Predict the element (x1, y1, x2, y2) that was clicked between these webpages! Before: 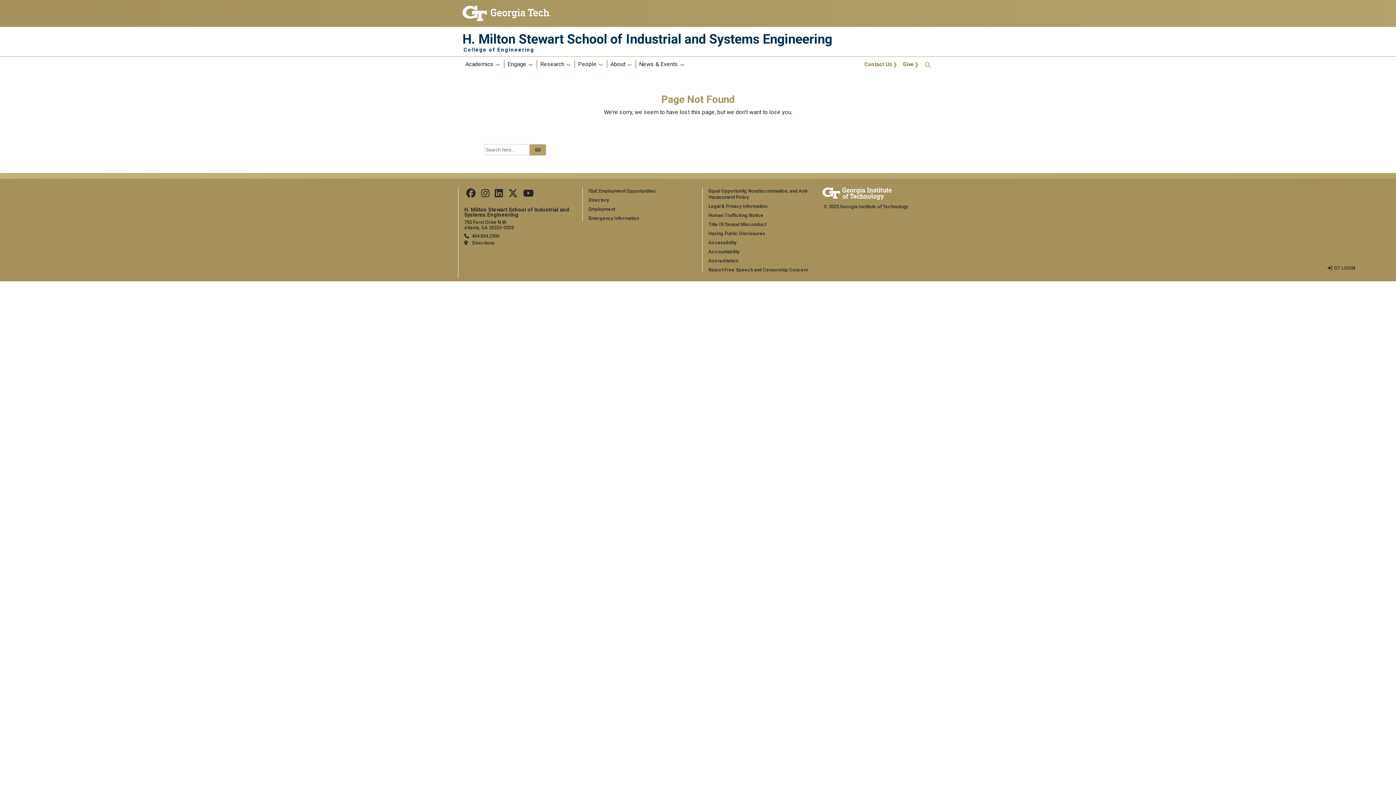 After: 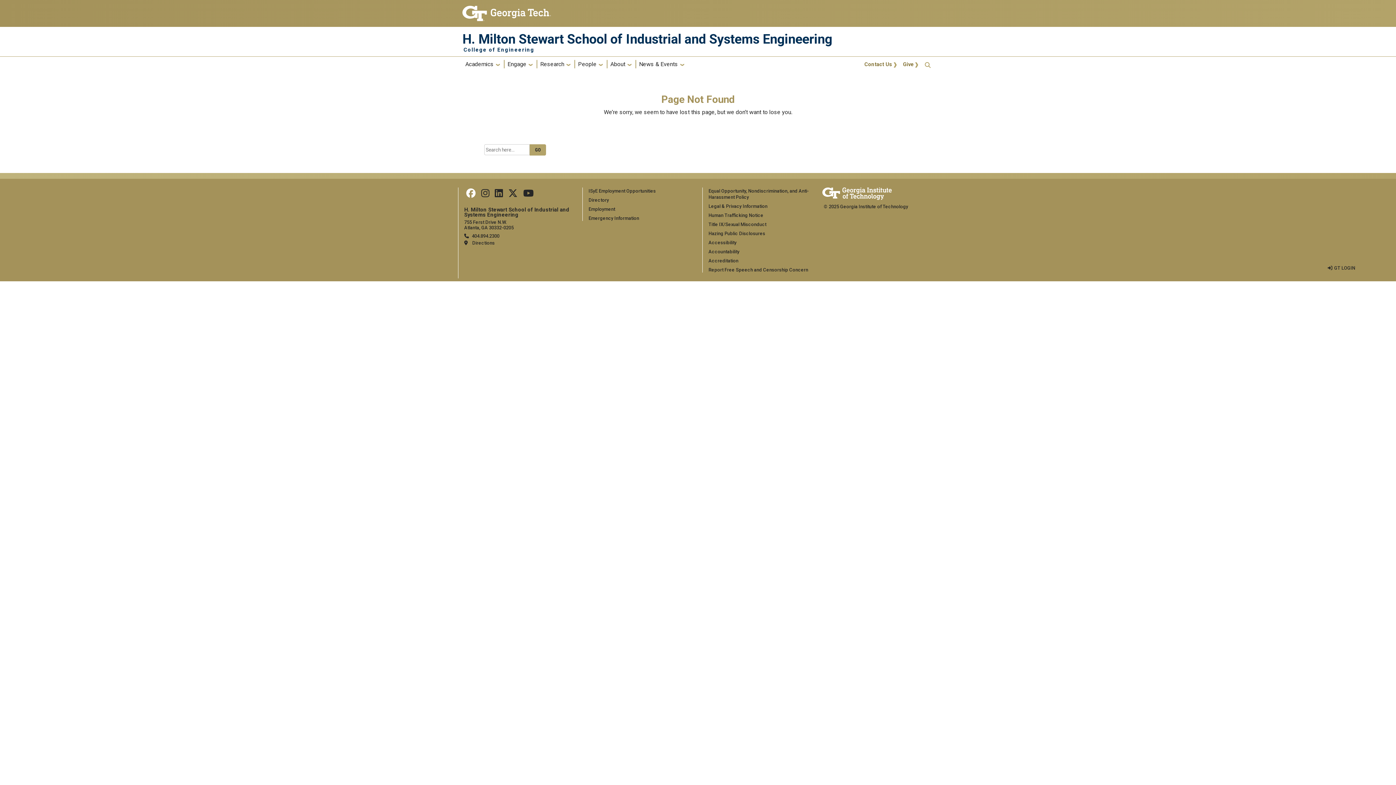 Action: label: Follow us on Facebook bbox: (466, 192, 475, 197)